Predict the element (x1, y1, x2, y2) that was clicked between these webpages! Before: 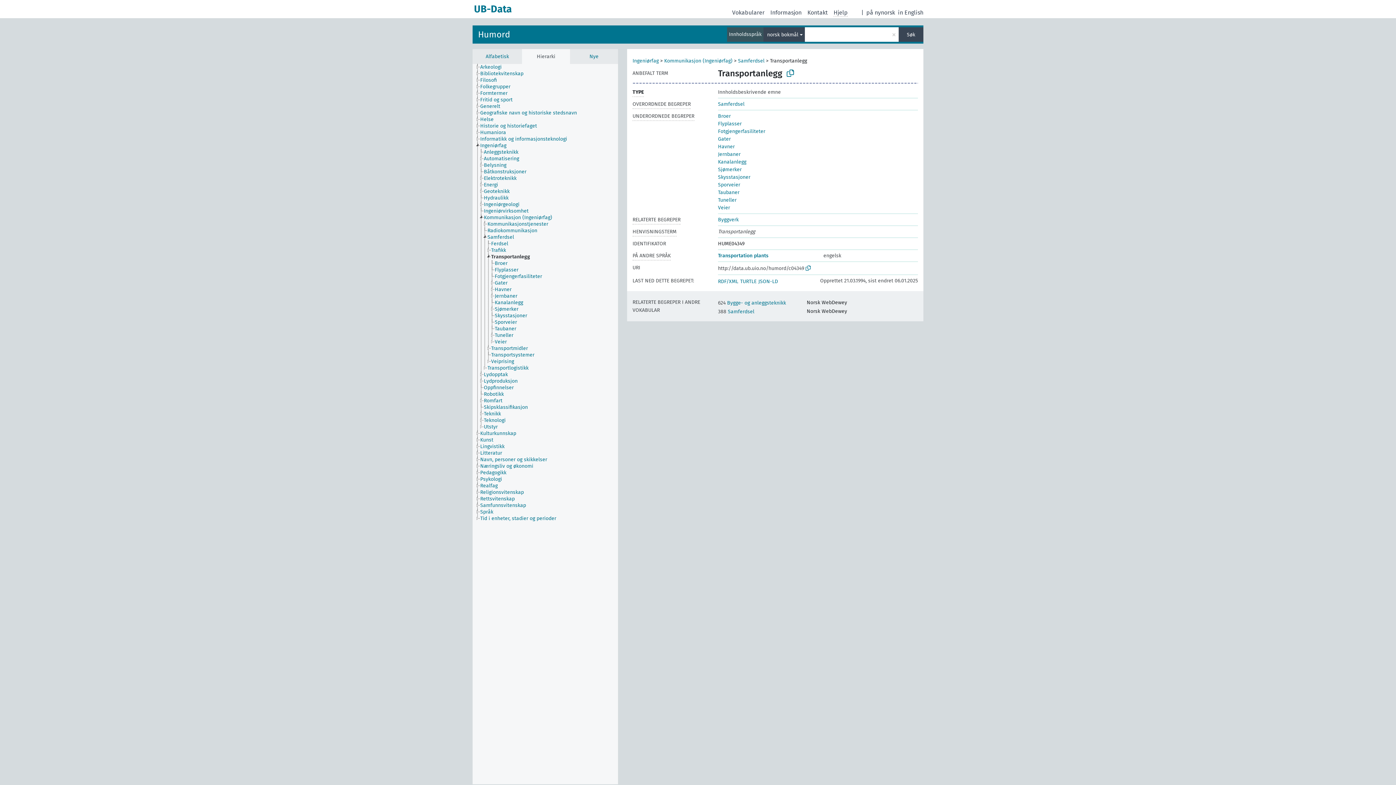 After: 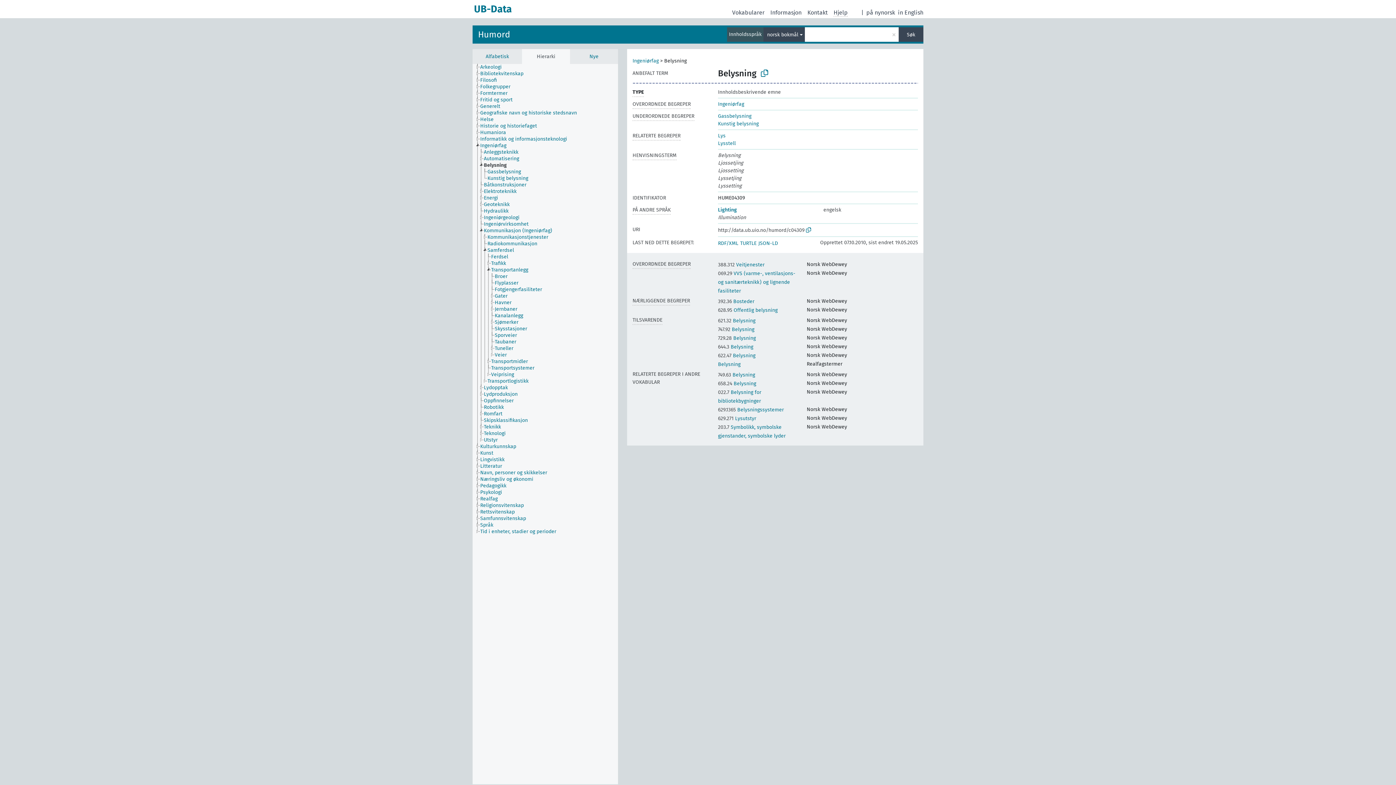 Action: bbox: (483, 162, 513, 168) label: Belysning